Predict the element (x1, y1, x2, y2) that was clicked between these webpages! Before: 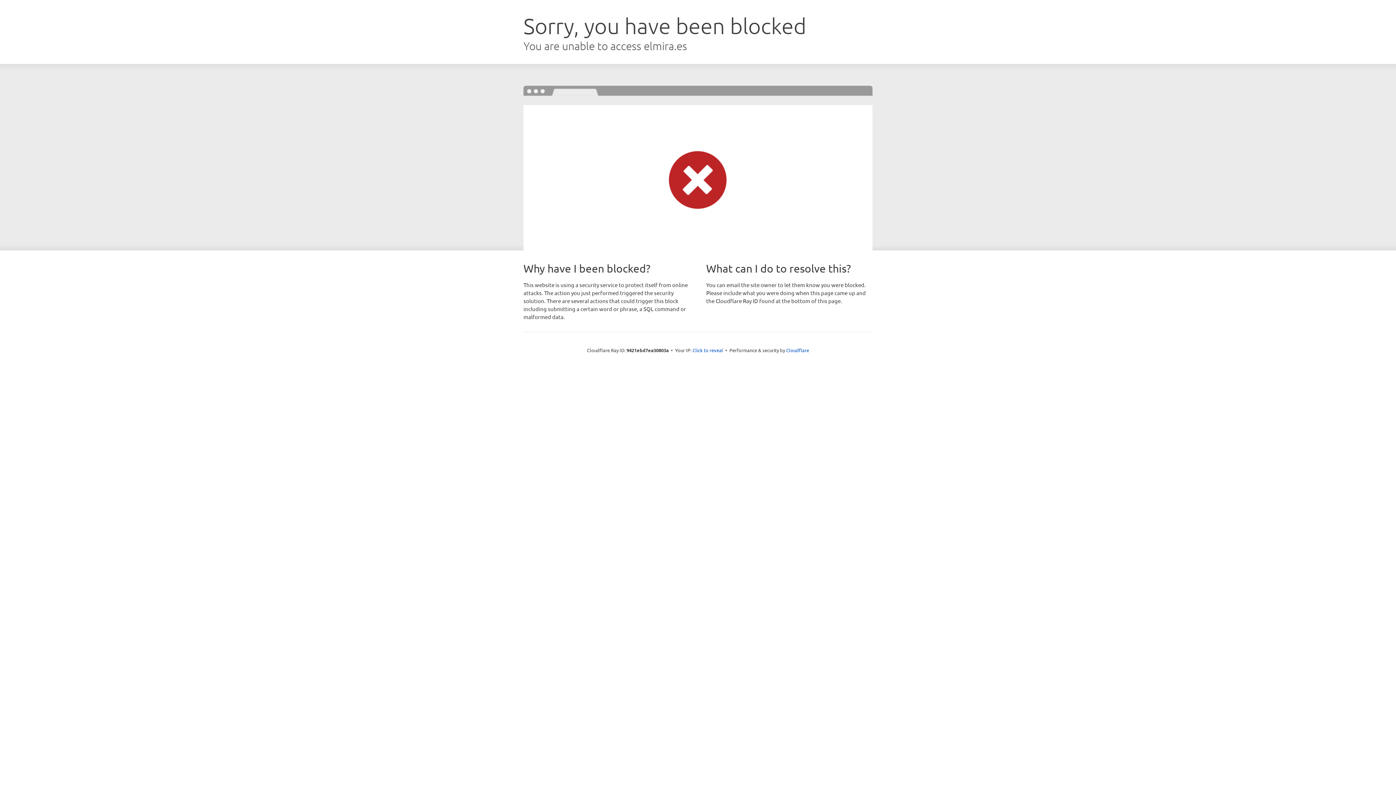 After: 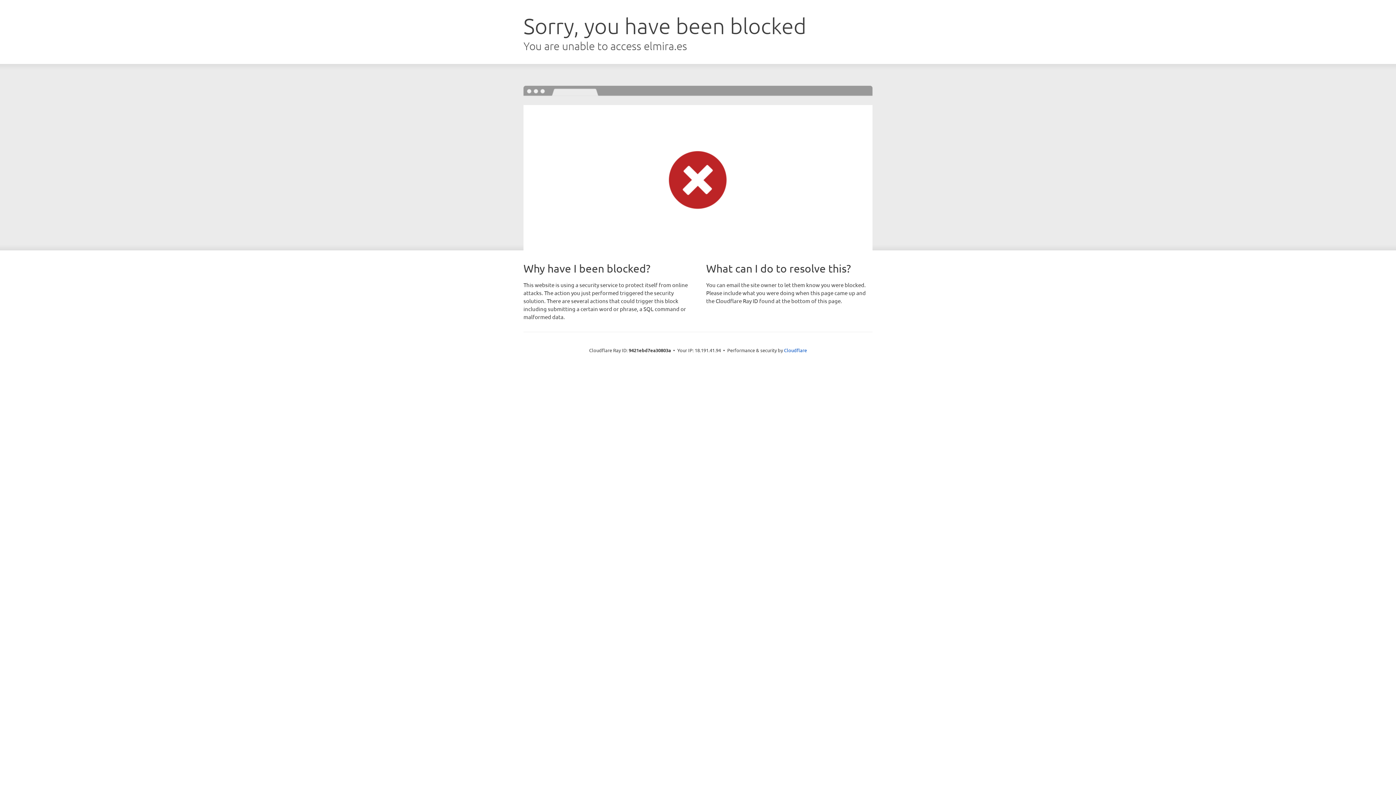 Action: label: Click to reveal bbox: (692, 346, 723, 353)